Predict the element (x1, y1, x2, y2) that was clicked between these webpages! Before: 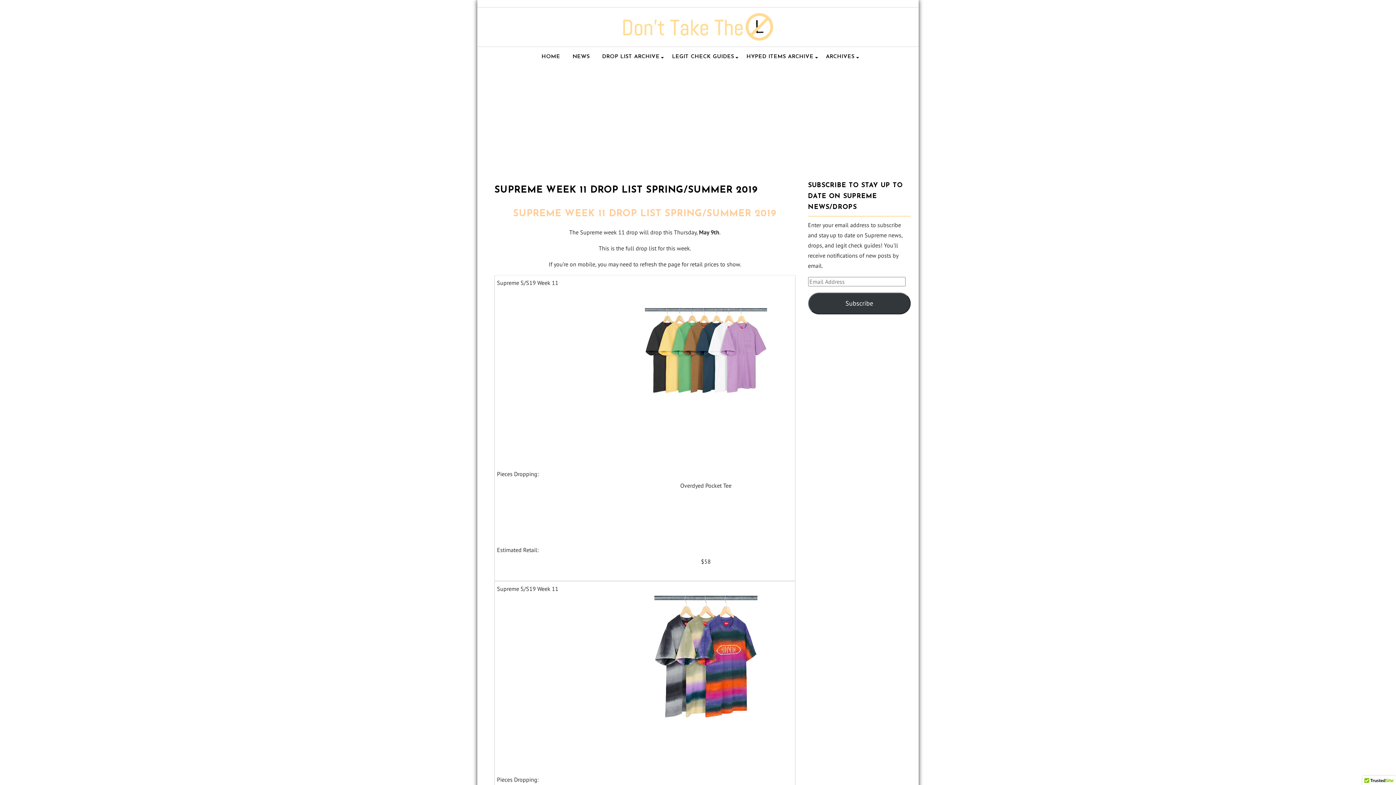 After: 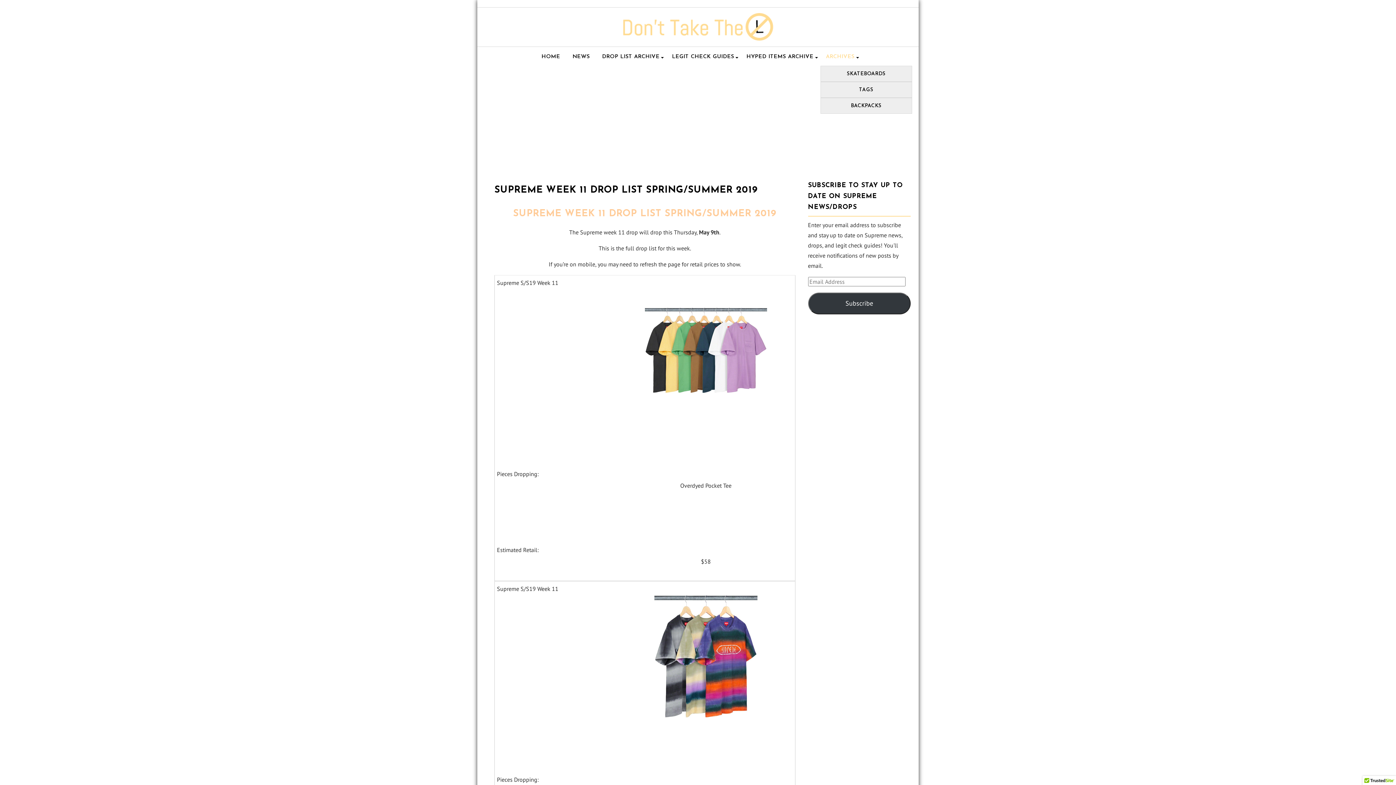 Action: bbox: (820, 48, 860, 65) label: ARCHIVES